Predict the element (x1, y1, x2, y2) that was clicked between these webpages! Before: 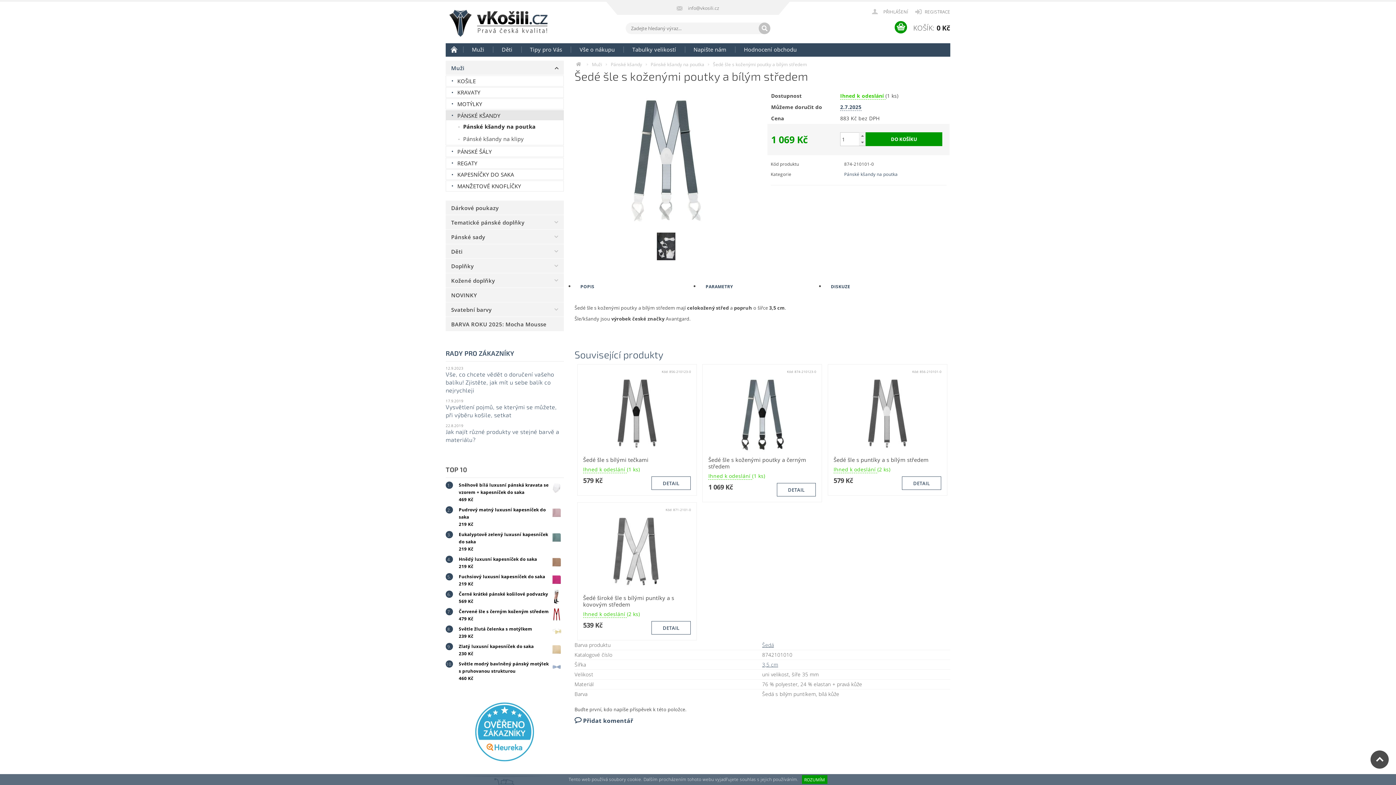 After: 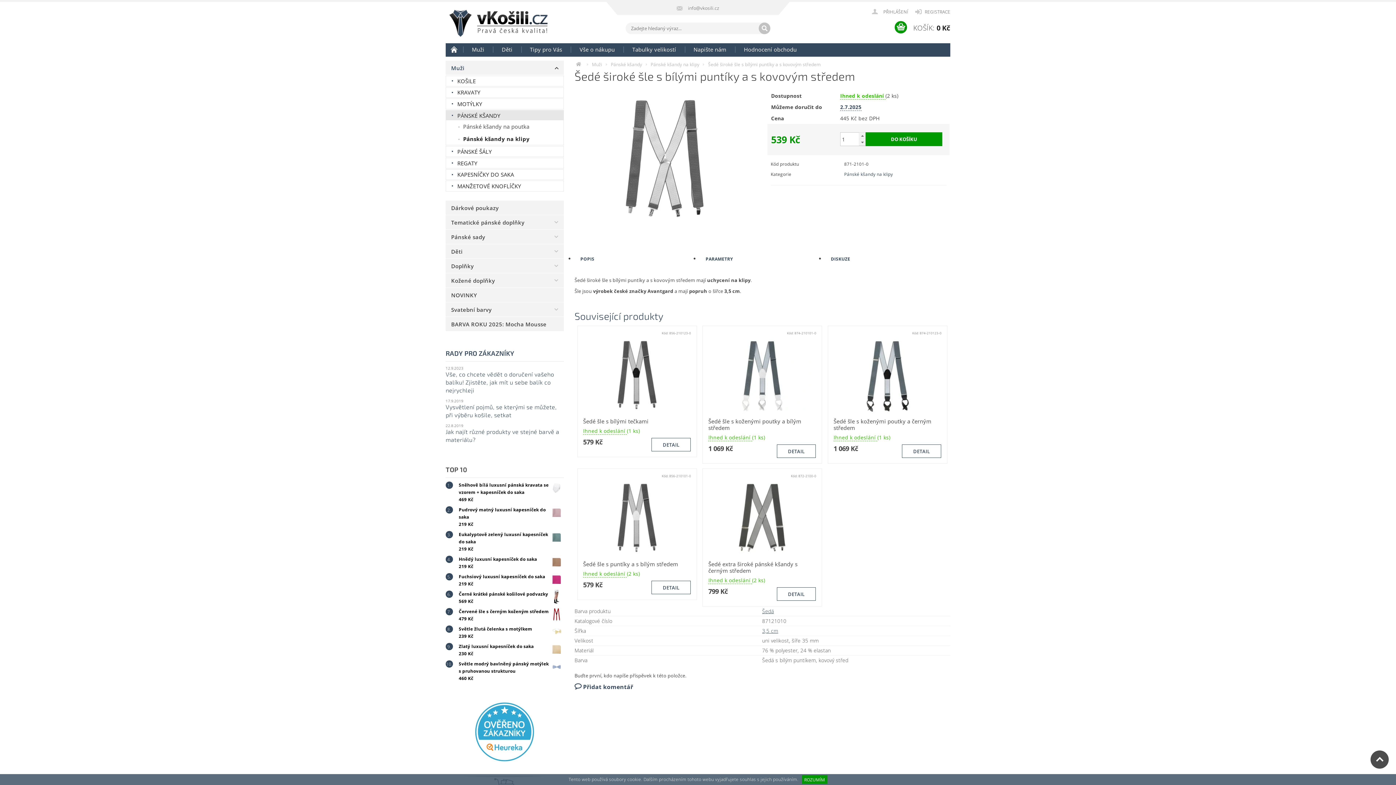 Action: bbox: (652, 621, 690, 634) label: DETAIL